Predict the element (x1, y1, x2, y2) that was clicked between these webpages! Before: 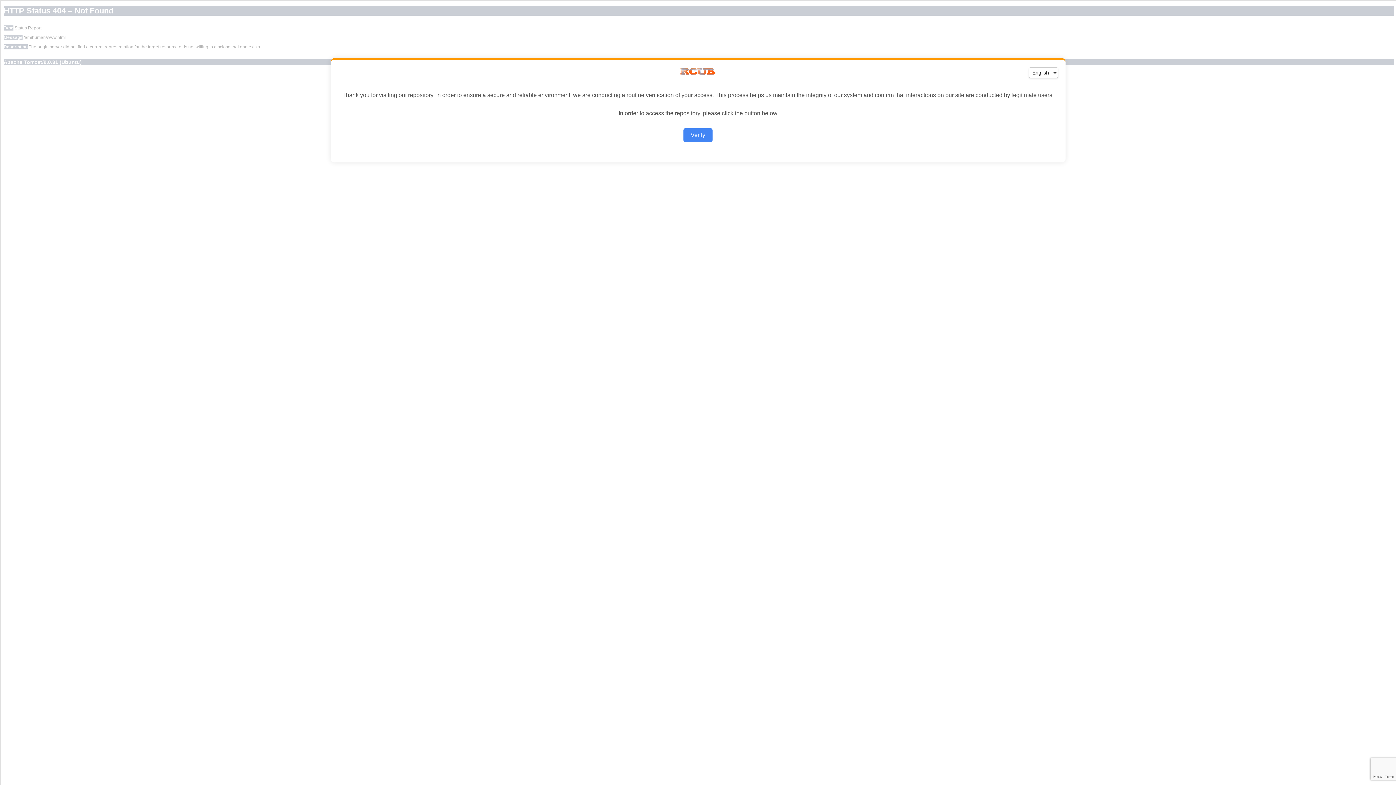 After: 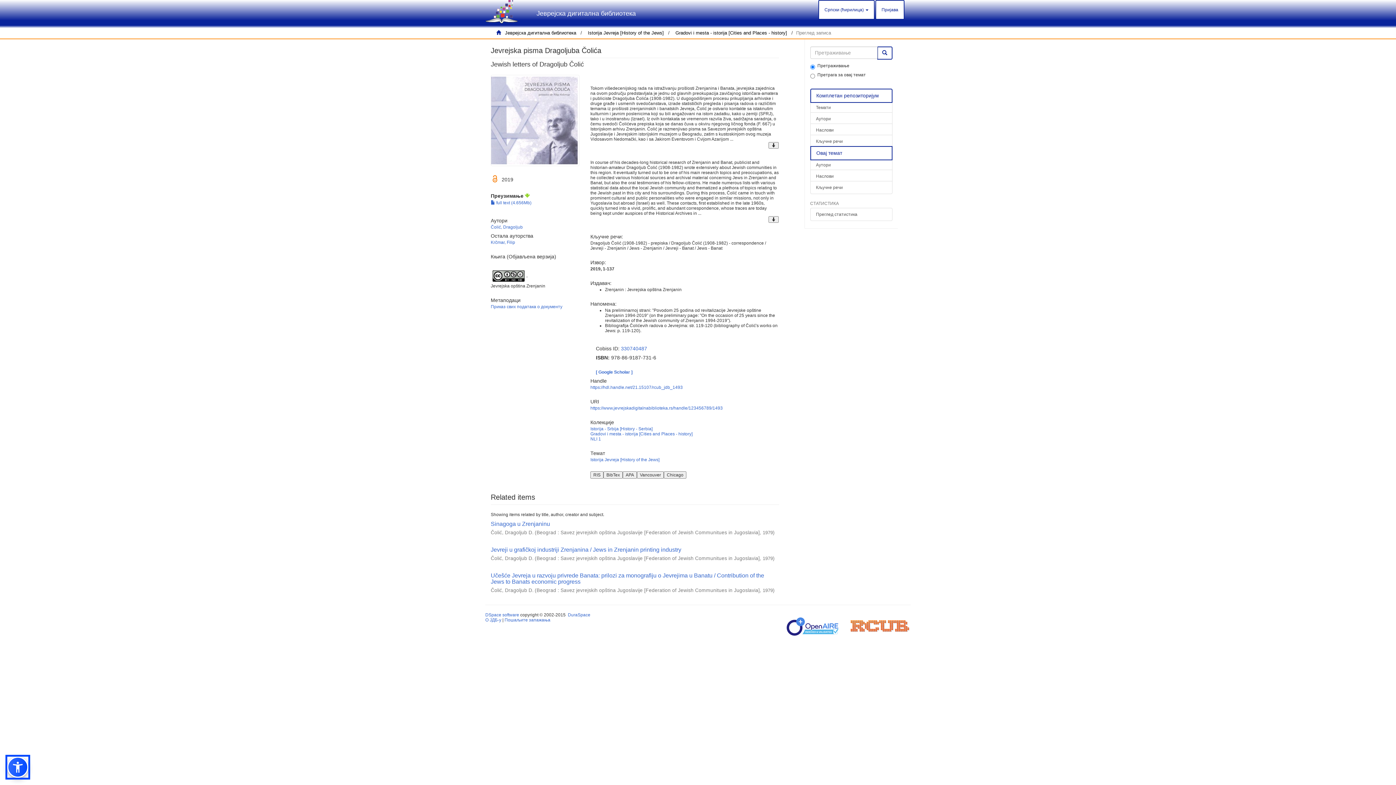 Action: label: Verify bbox: (683, 128, 712, 142)